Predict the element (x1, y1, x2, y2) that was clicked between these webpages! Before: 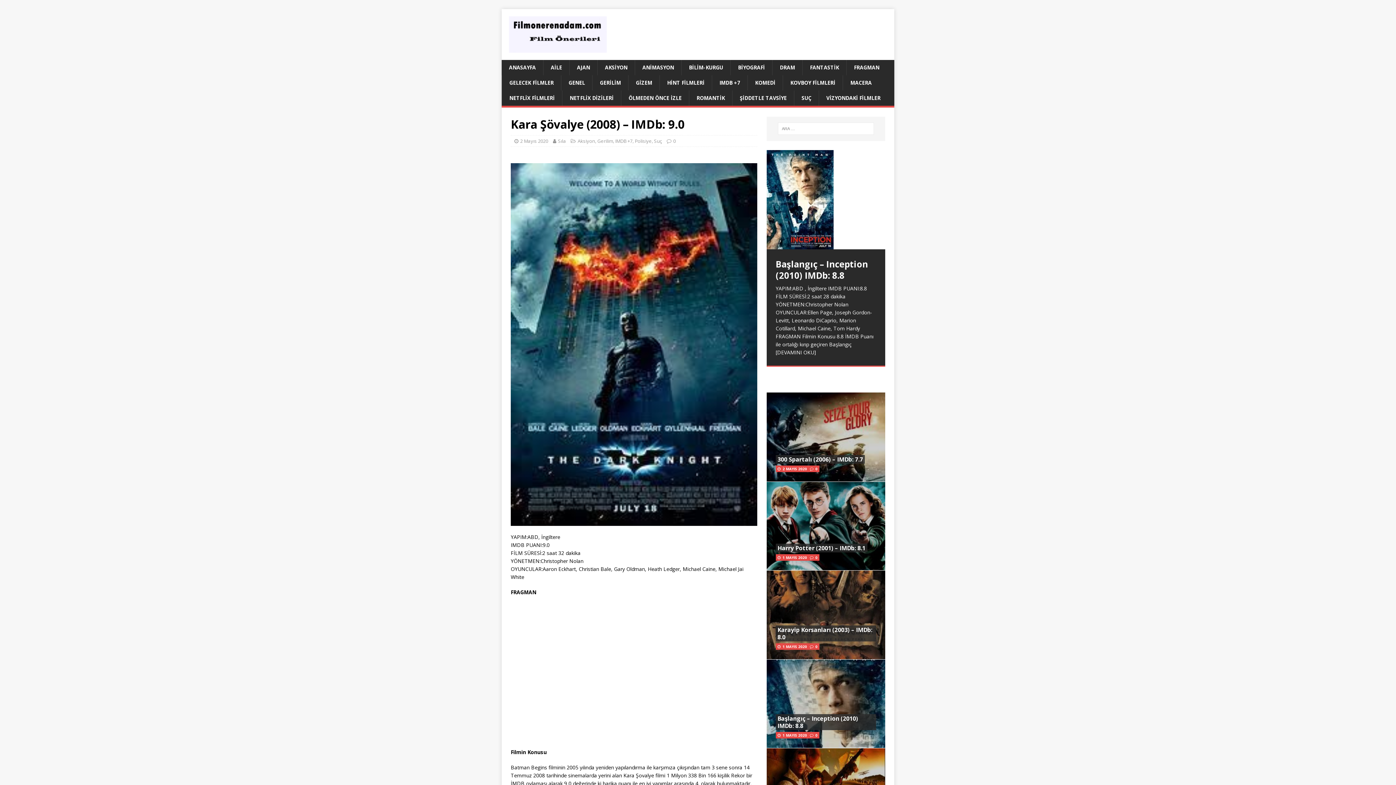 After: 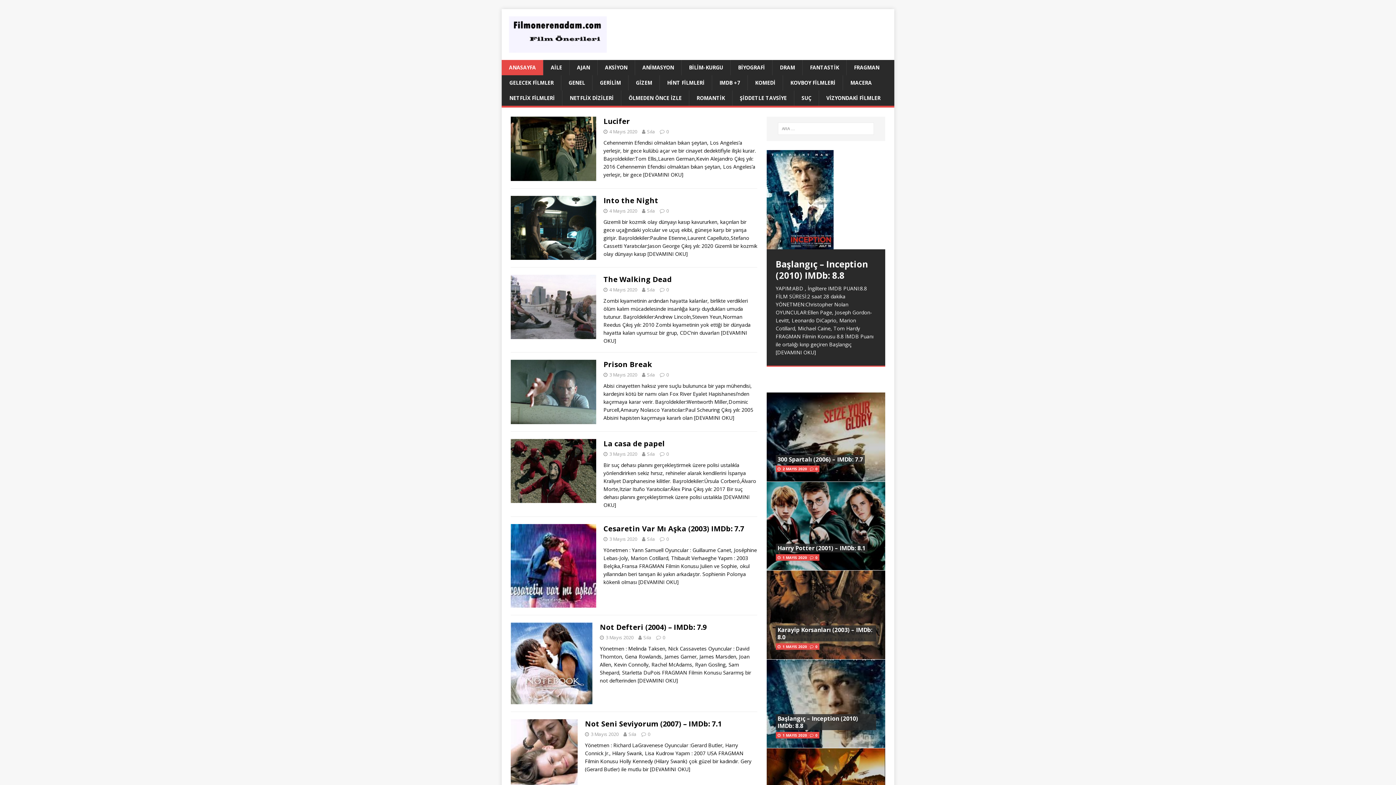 Action: bbox: (509, 45, 606, 52)